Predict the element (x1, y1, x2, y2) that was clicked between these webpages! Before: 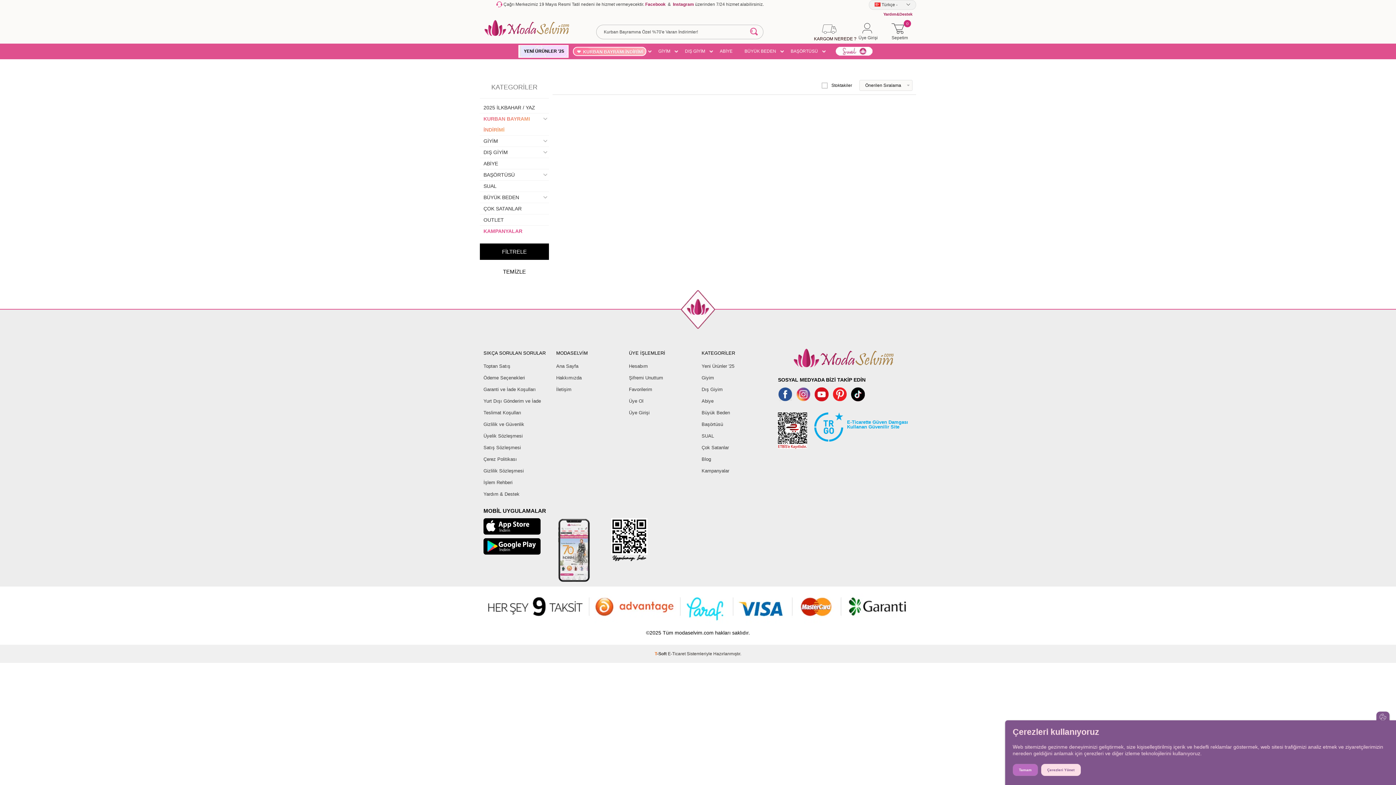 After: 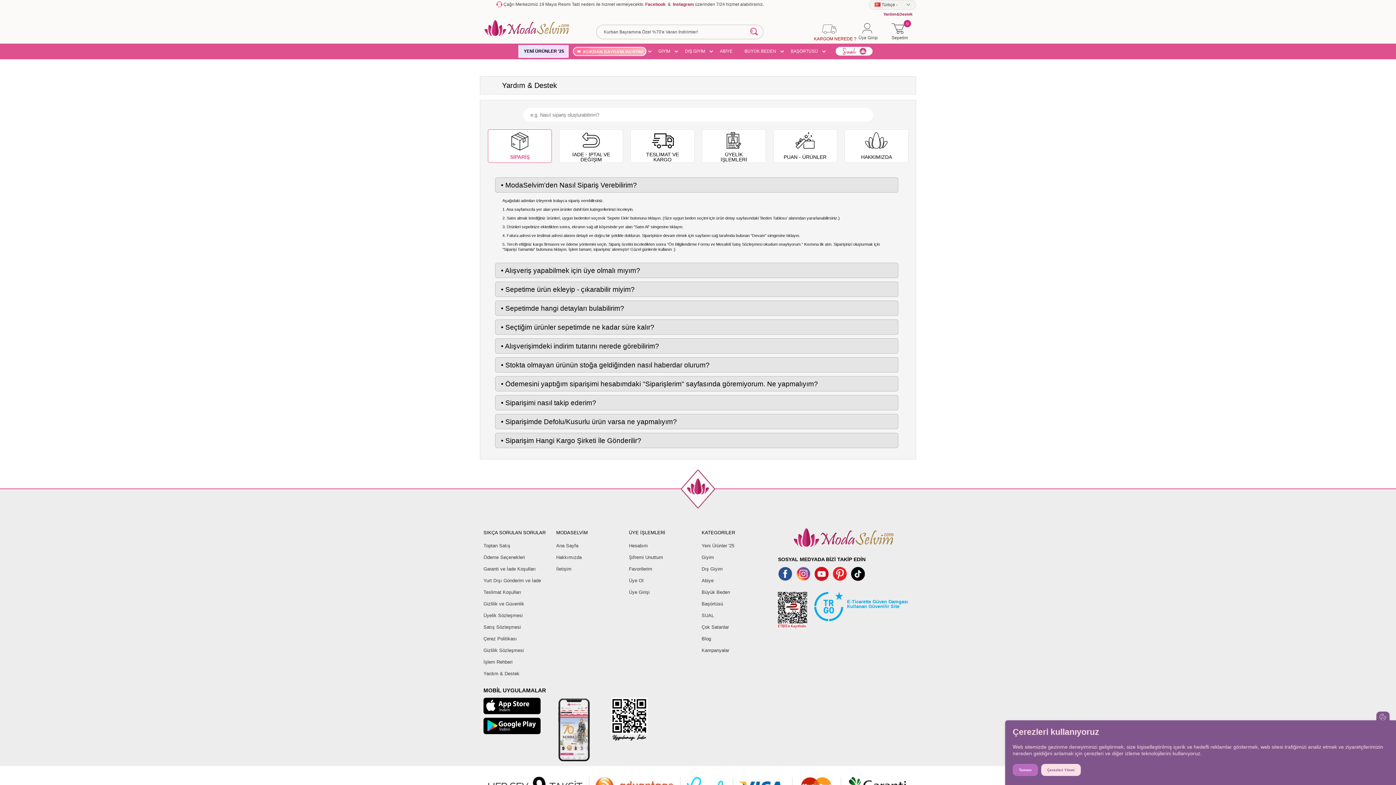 Action: label: Yardım&Destek bbox: (883, 11, 912, 16)